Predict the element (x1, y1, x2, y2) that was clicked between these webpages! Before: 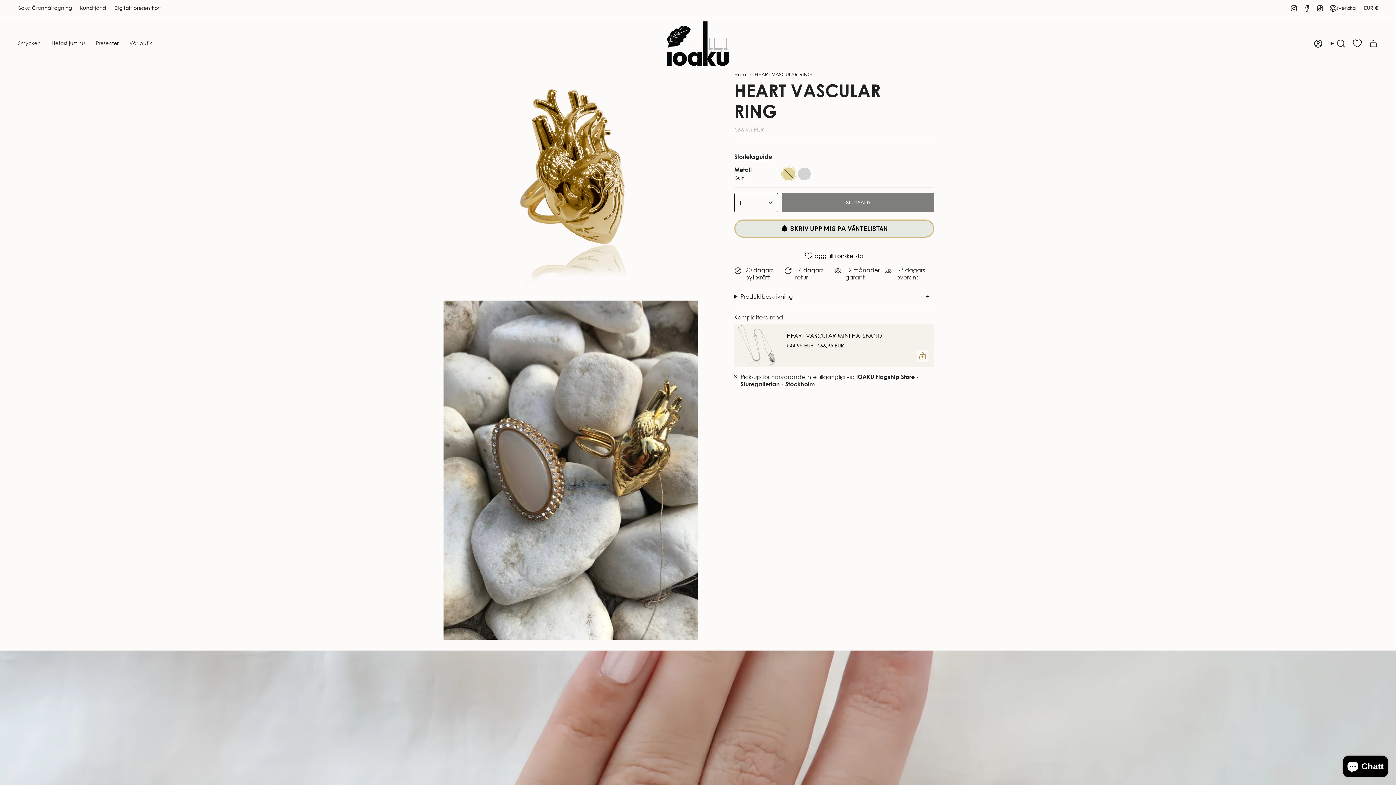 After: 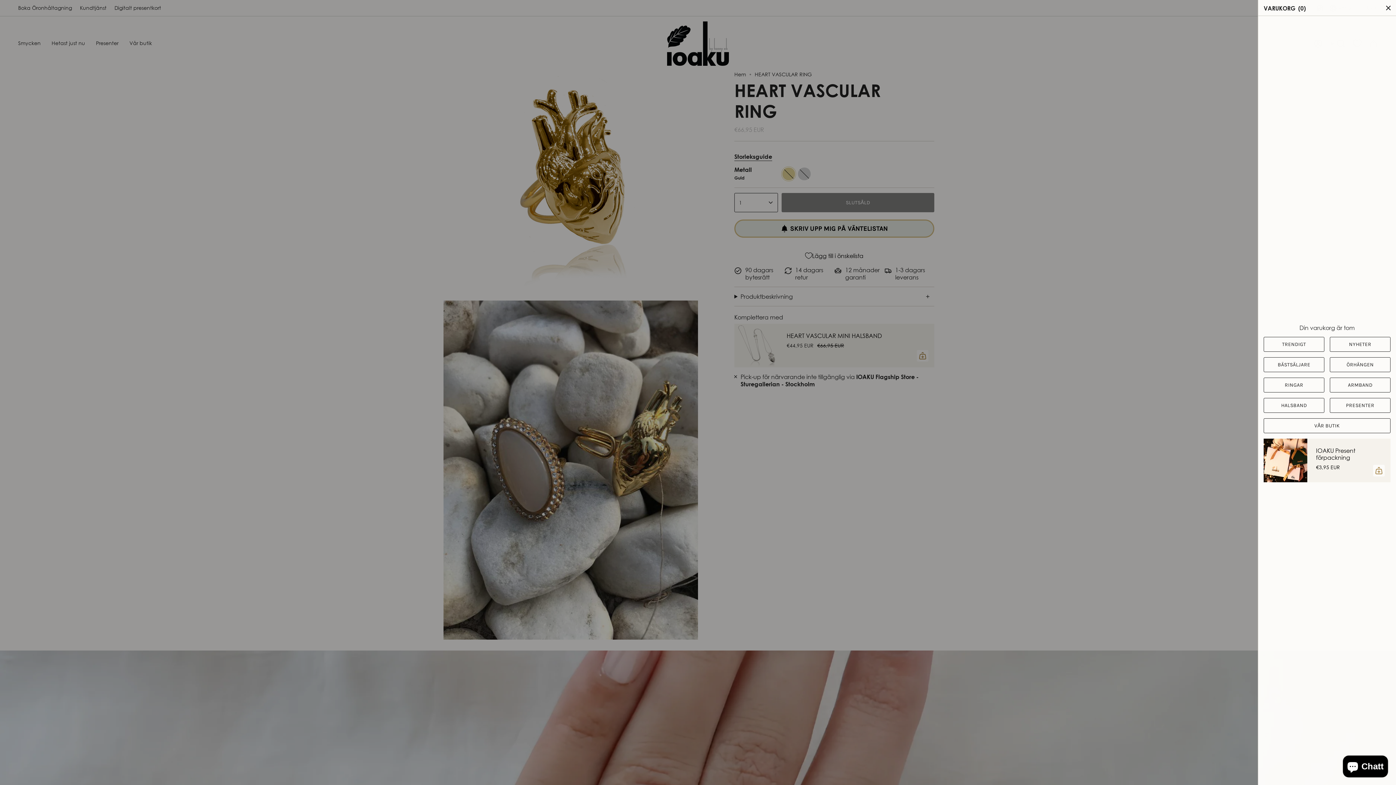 Action: label: Varukorg bbox: (1365, 37, 1382, 49)